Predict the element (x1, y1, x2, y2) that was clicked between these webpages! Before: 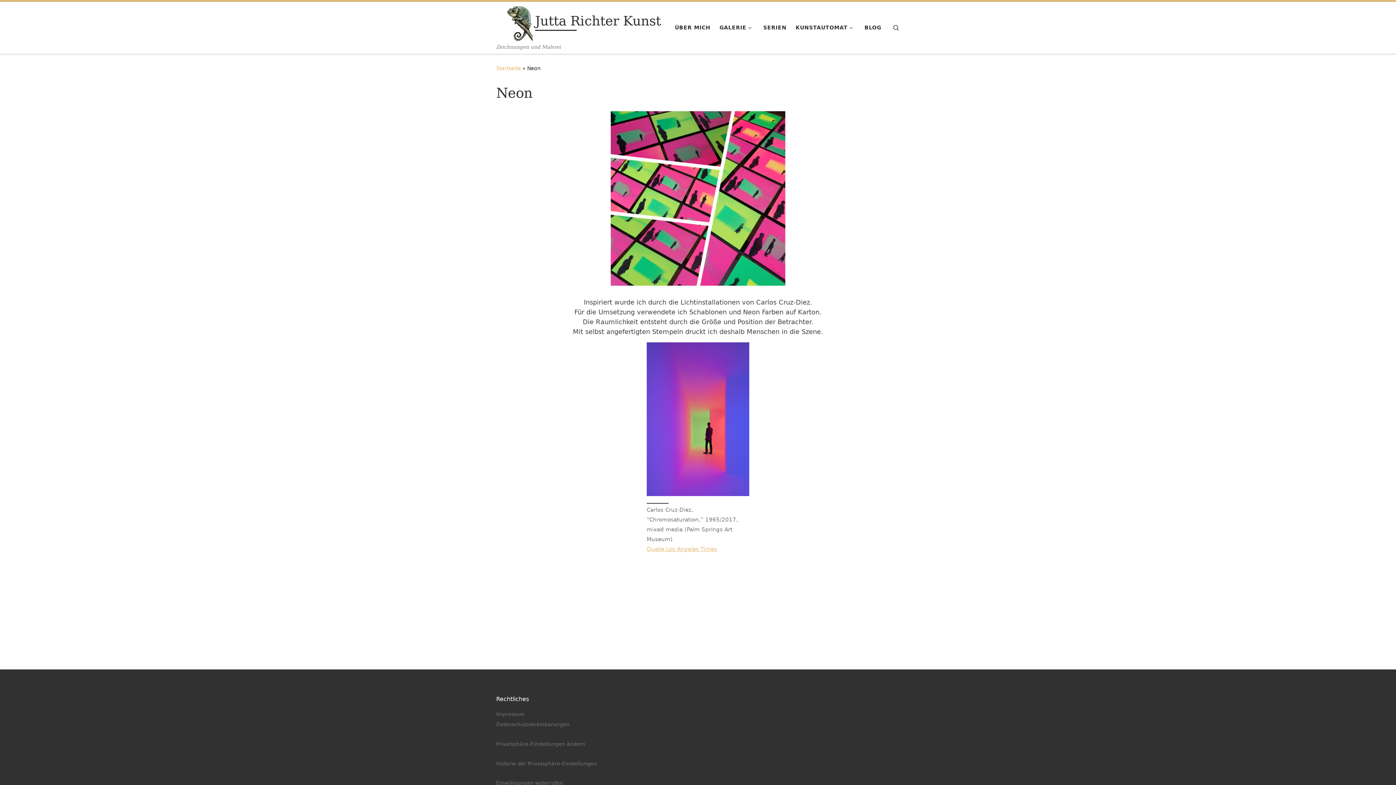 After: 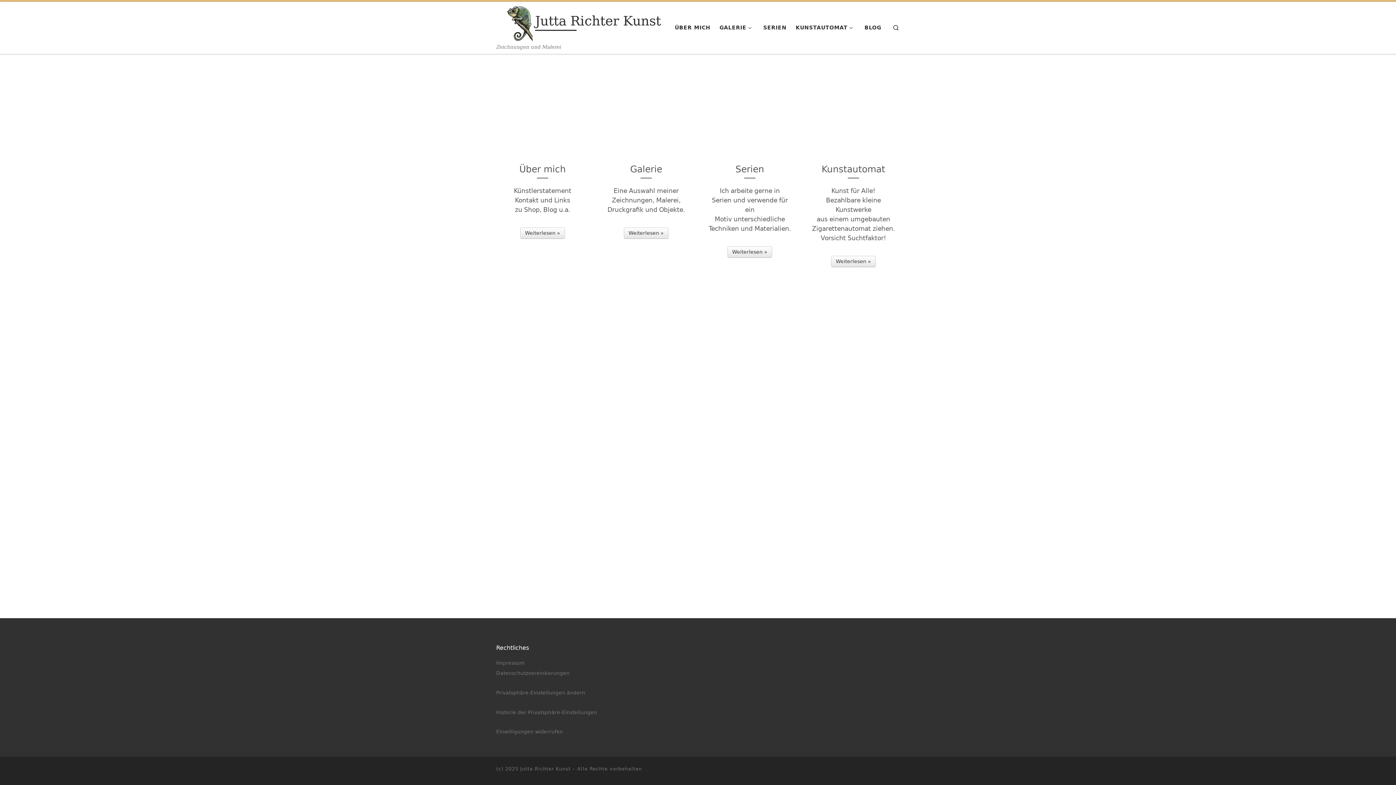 Action: bbox: (496, 15, 532, 30) label: Jutta Richter Kunst | Zeichnungen und Malerei